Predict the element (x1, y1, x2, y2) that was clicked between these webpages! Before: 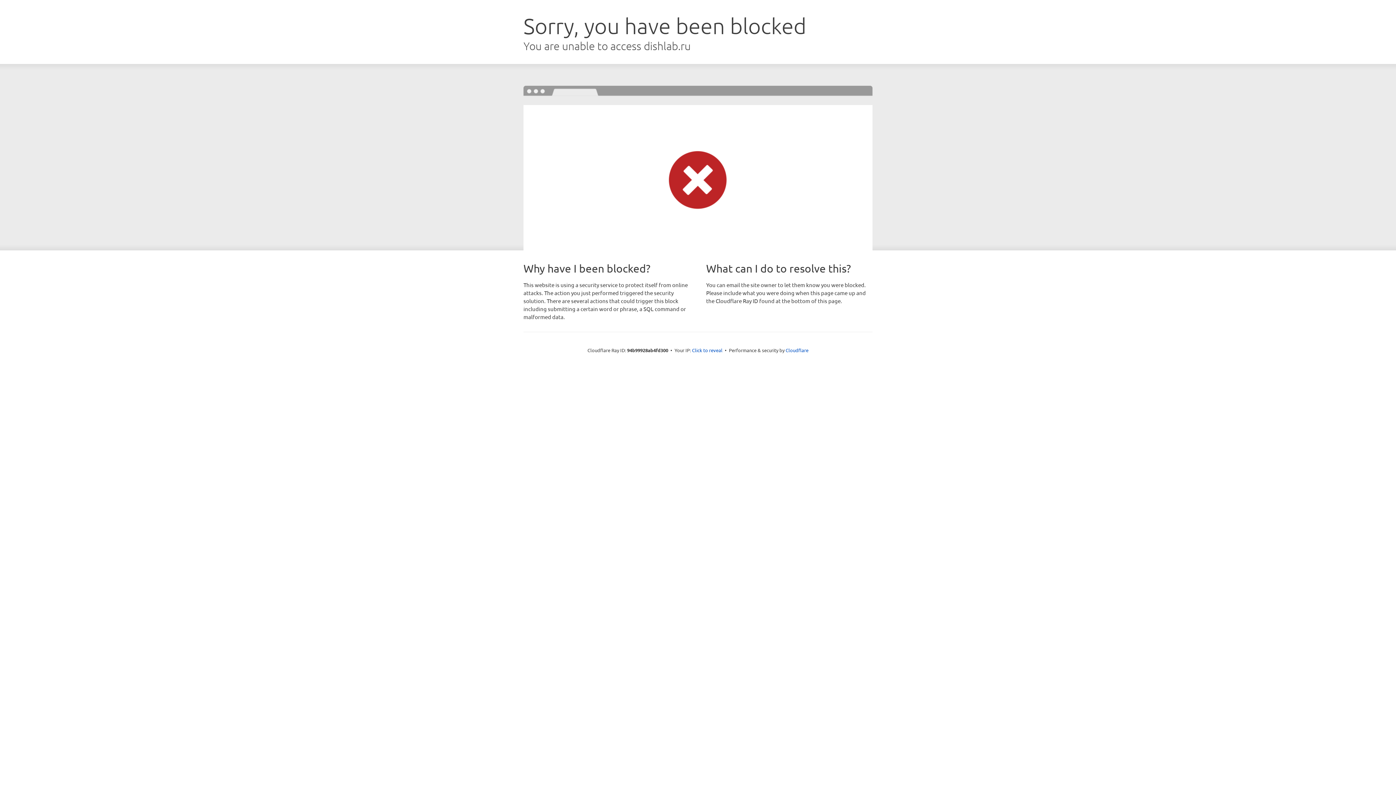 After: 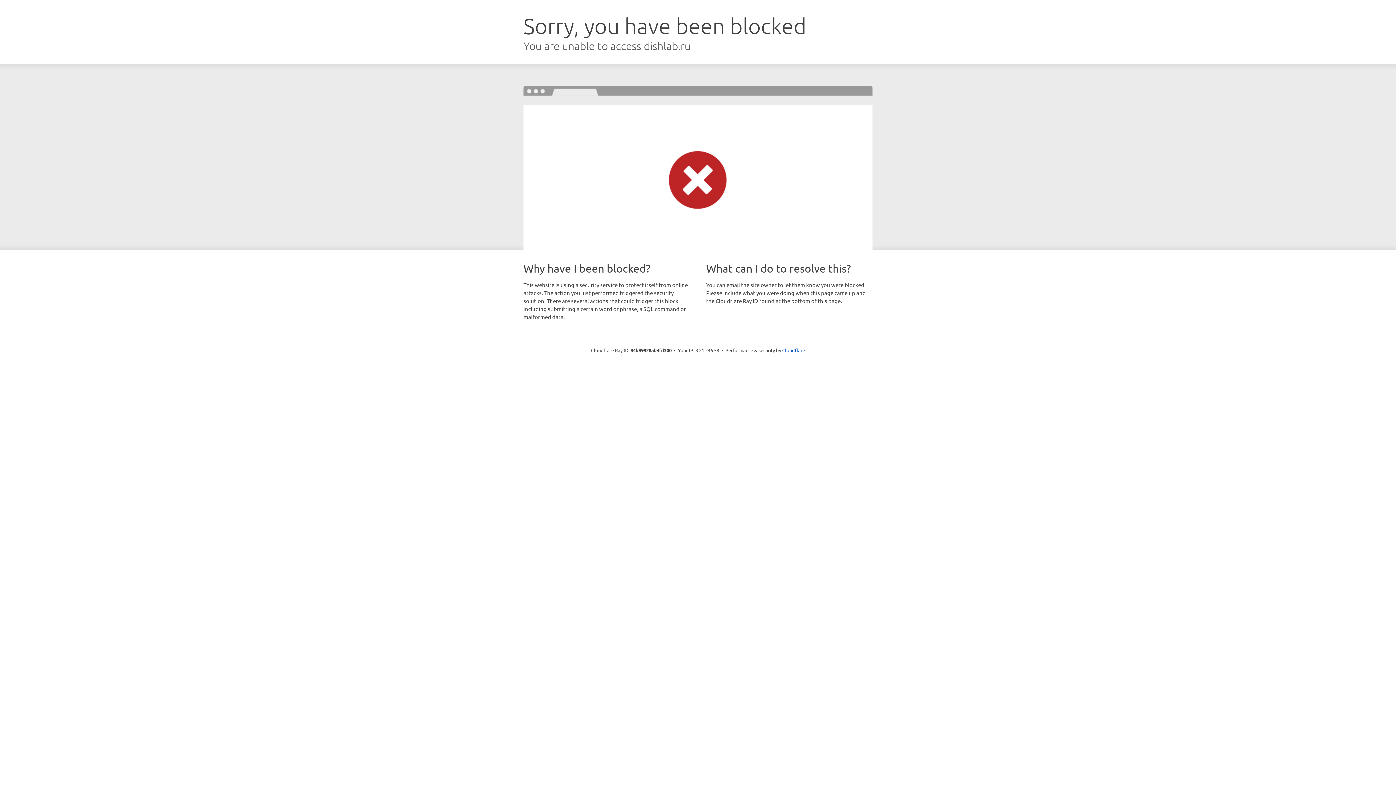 Action: label: Click to reveal bbox: (692, 346, 722, 353)